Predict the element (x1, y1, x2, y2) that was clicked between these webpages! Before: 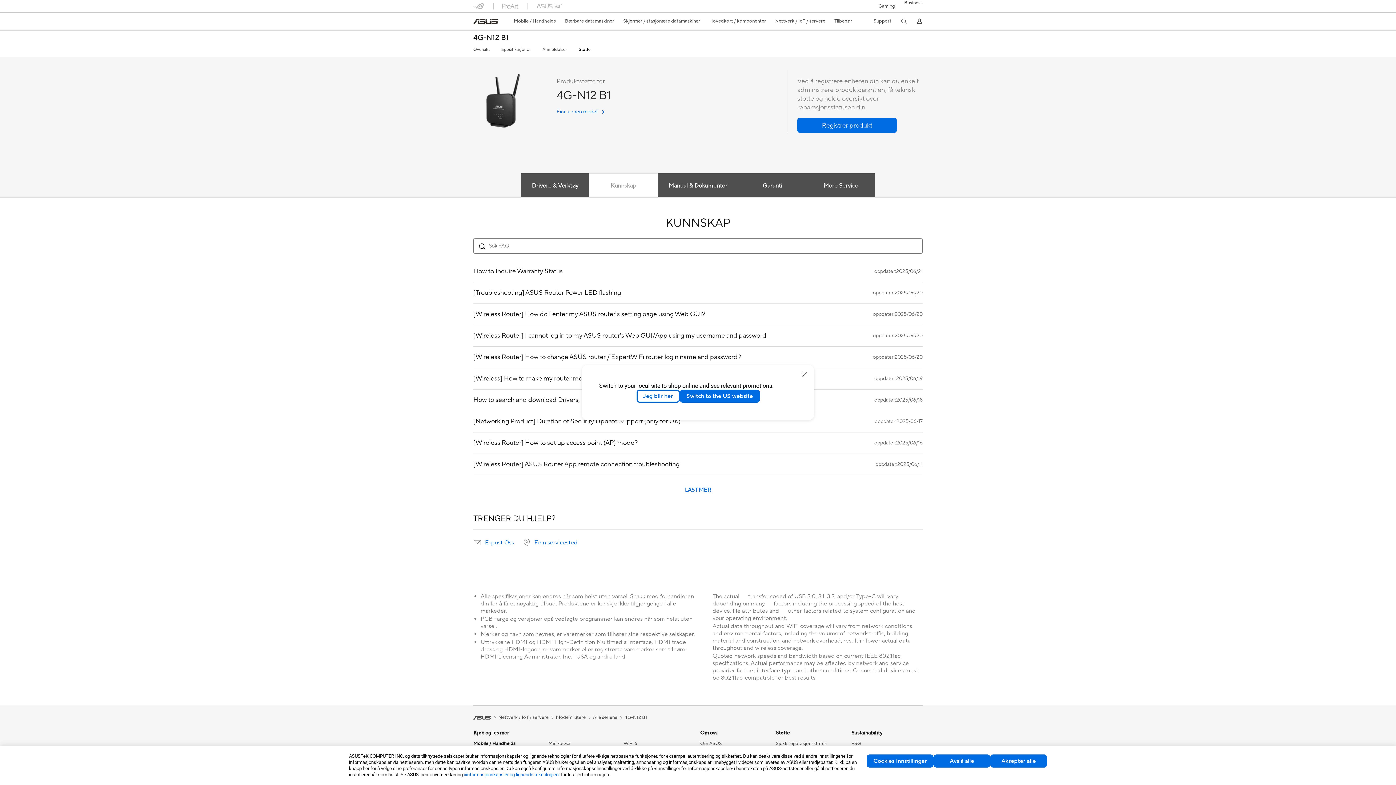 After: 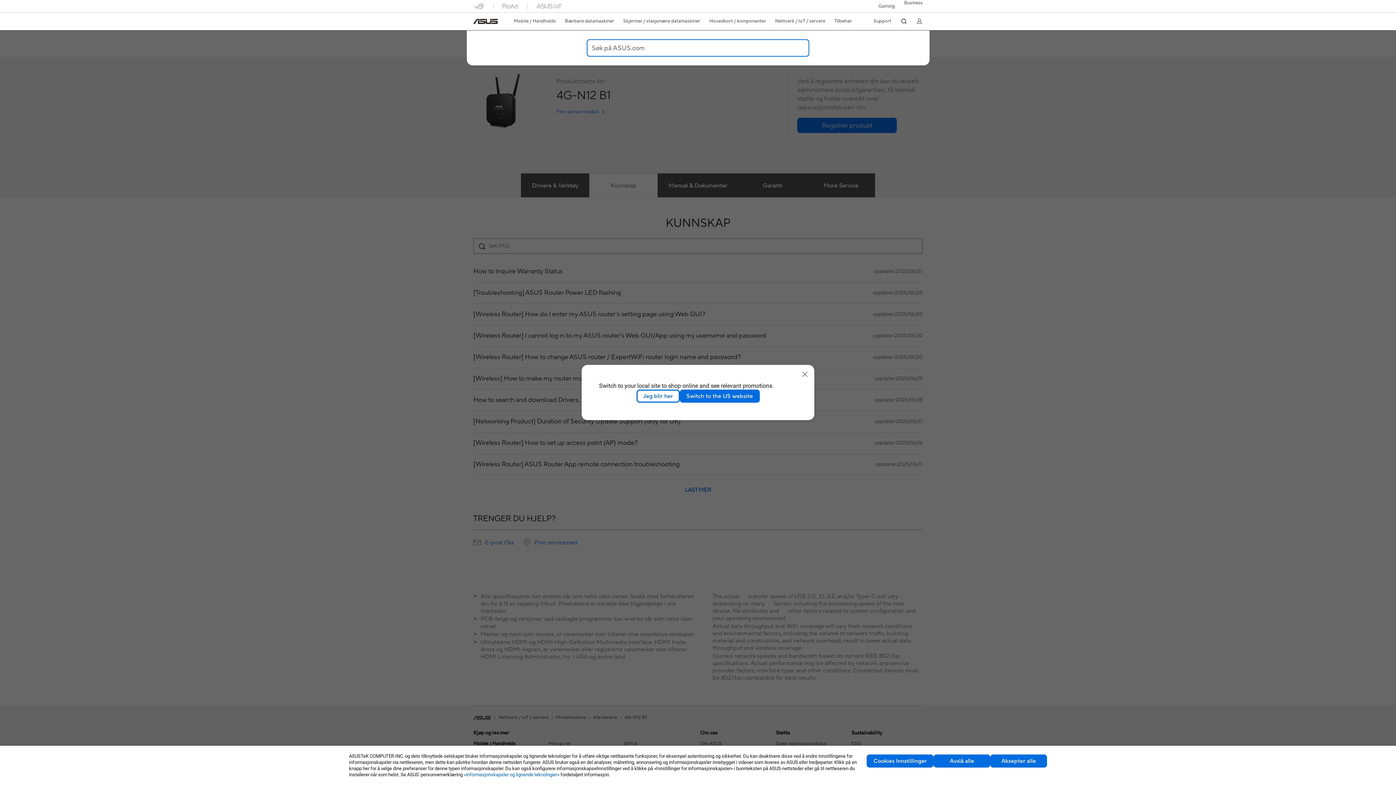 Action: label: search bbox: (900, 17, 907, 24)